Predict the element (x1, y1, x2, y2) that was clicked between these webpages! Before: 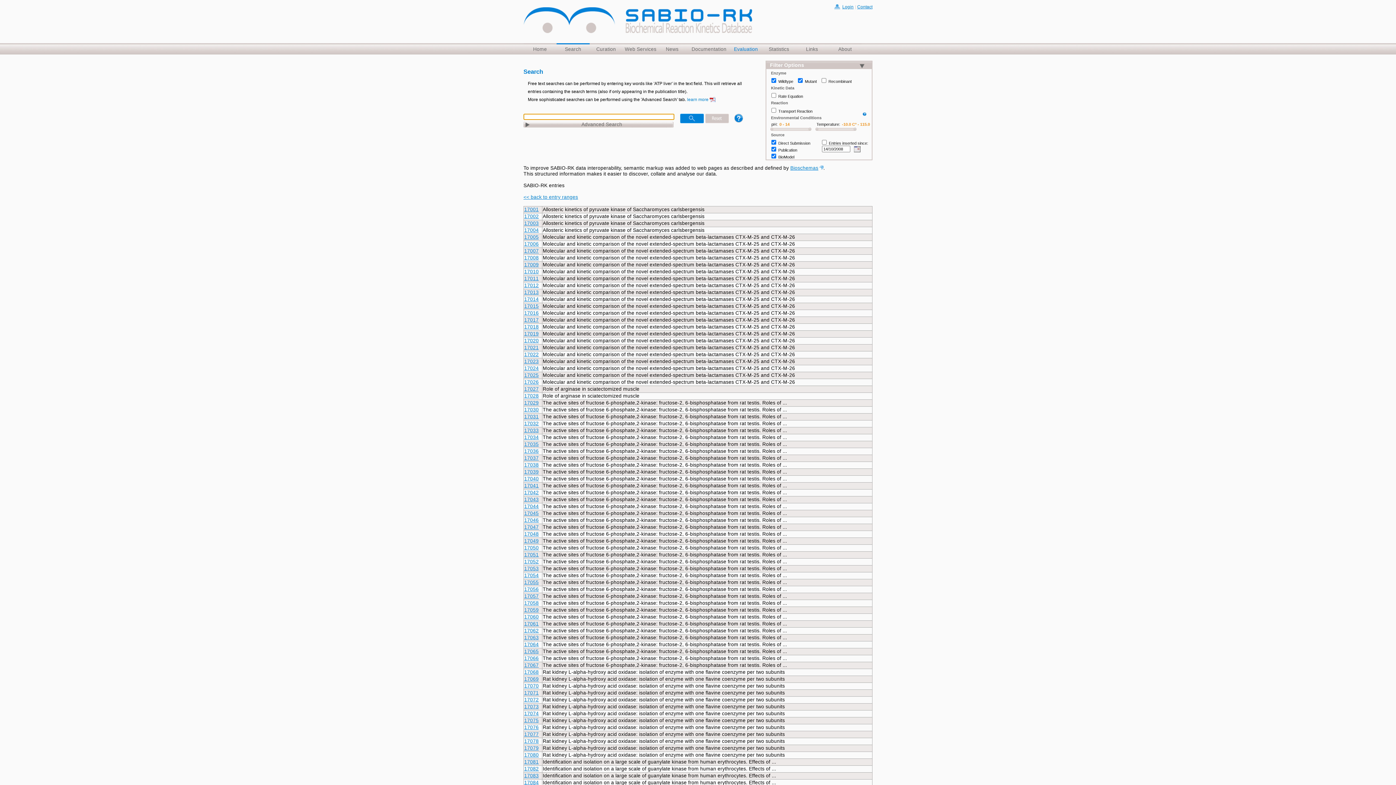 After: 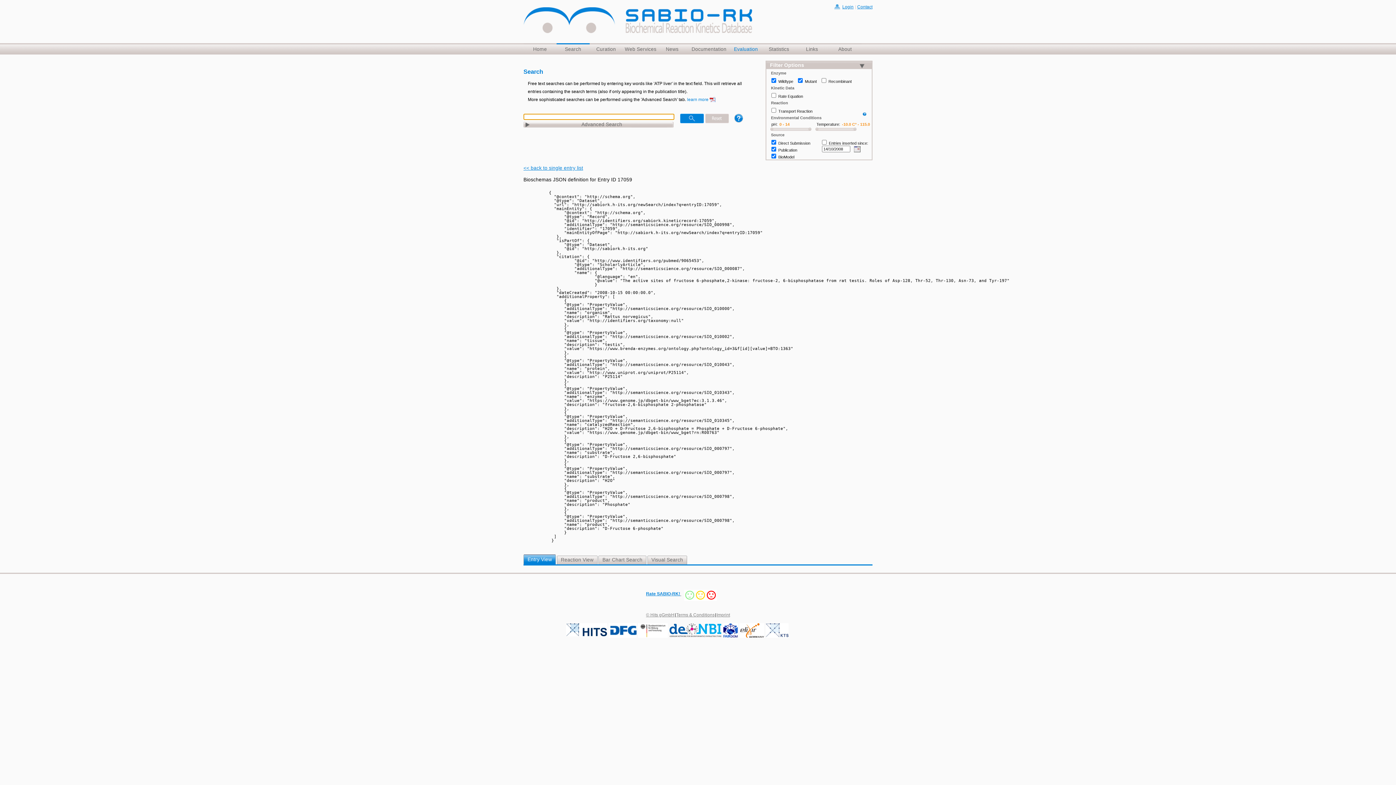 Action: bbox: (524, 607, 538, 613) label: 17059